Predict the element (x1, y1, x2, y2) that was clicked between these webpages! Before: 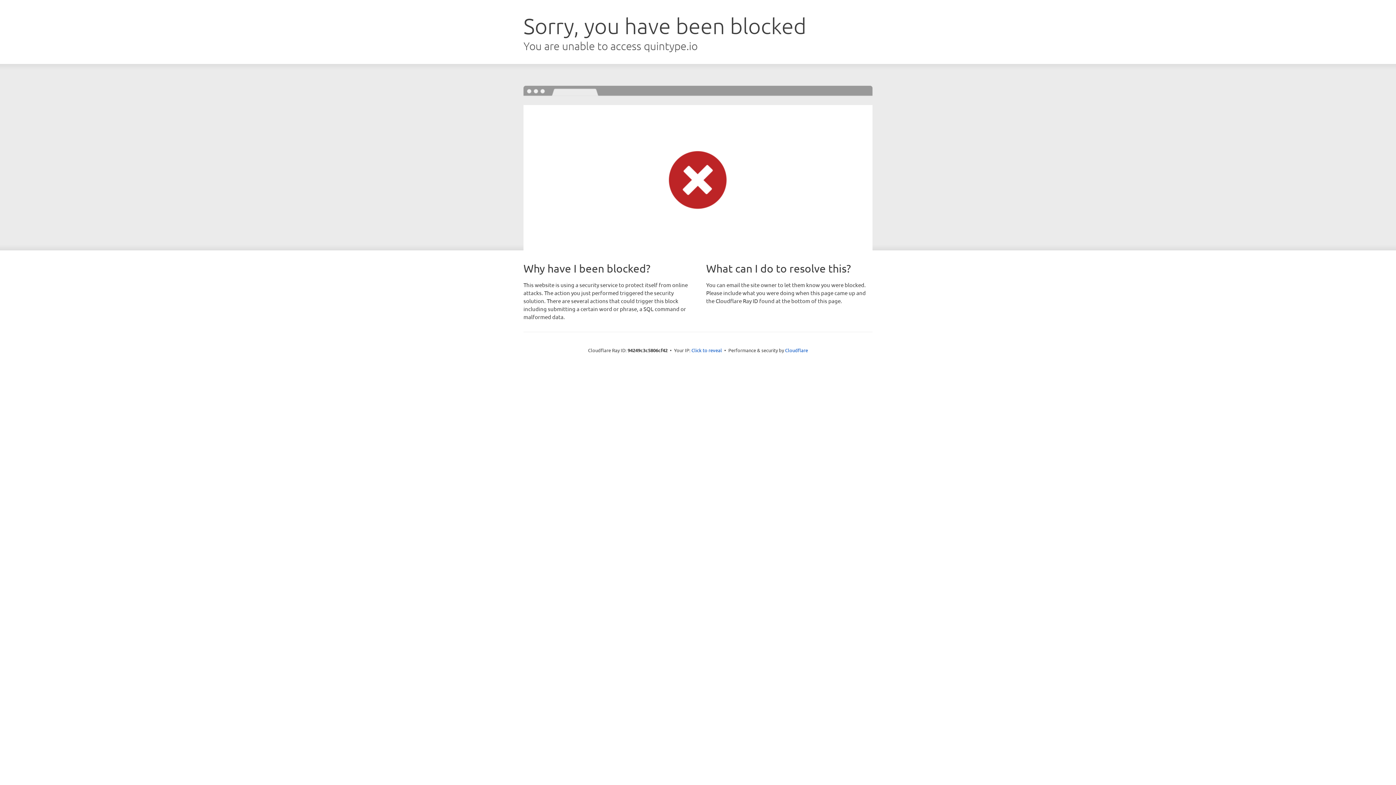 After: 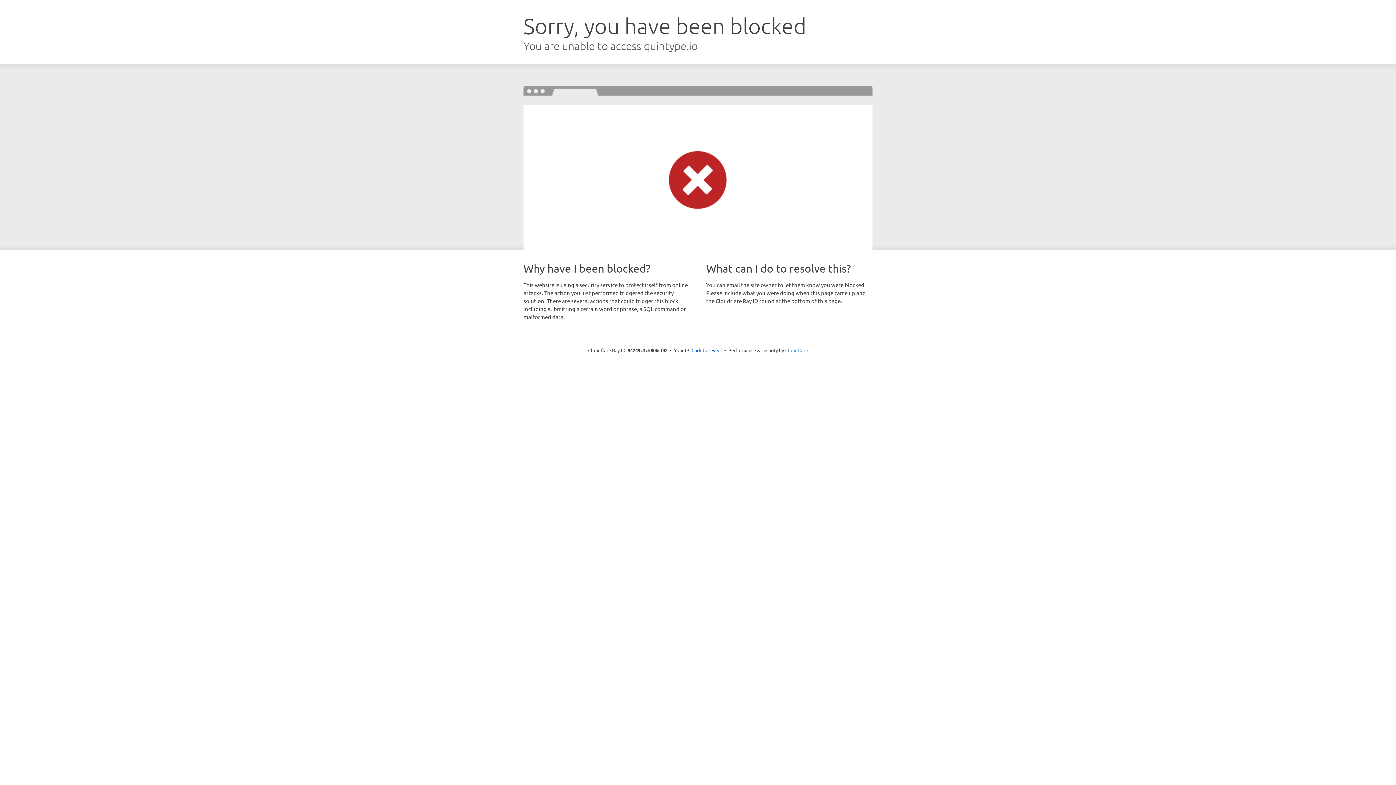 Action: label: Cloudflare bbox: (785, 347, 808, 353)